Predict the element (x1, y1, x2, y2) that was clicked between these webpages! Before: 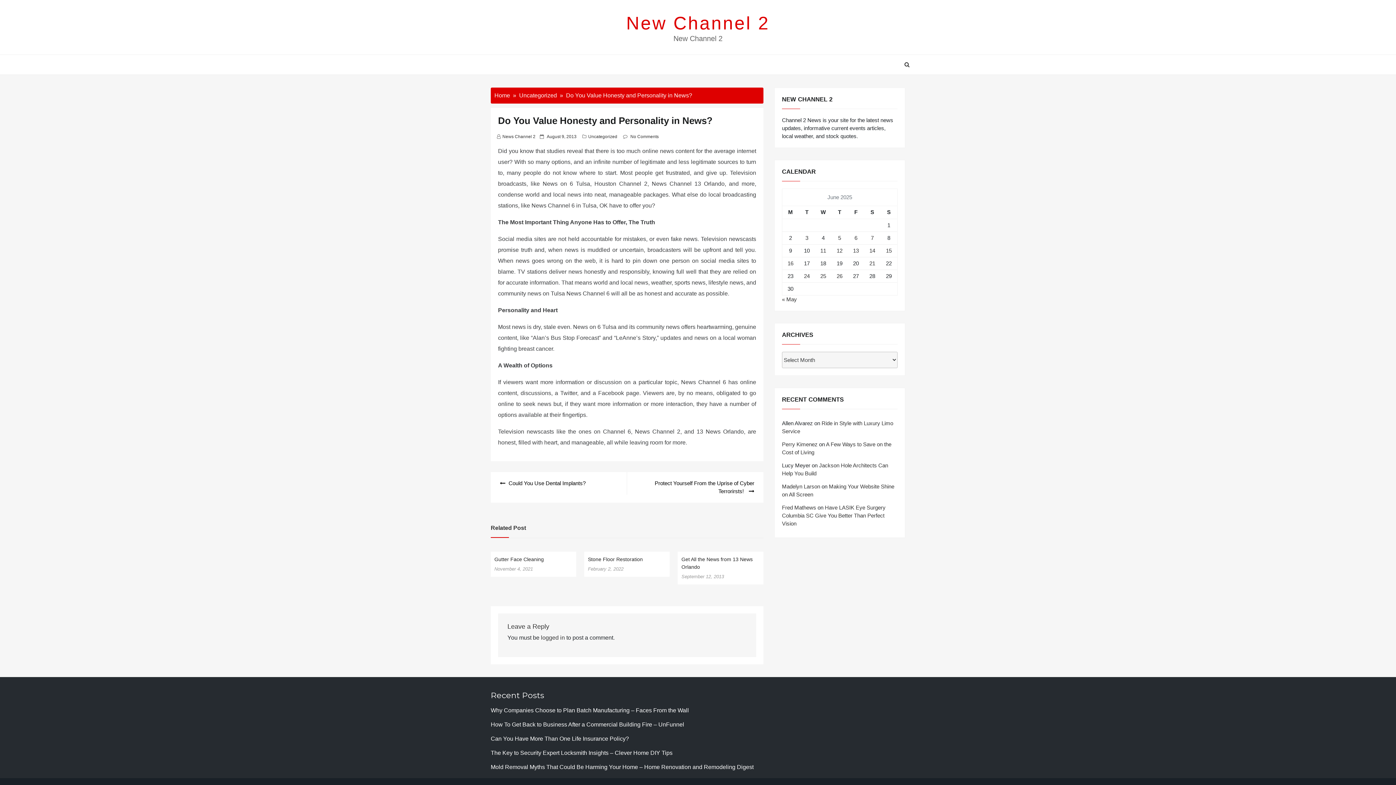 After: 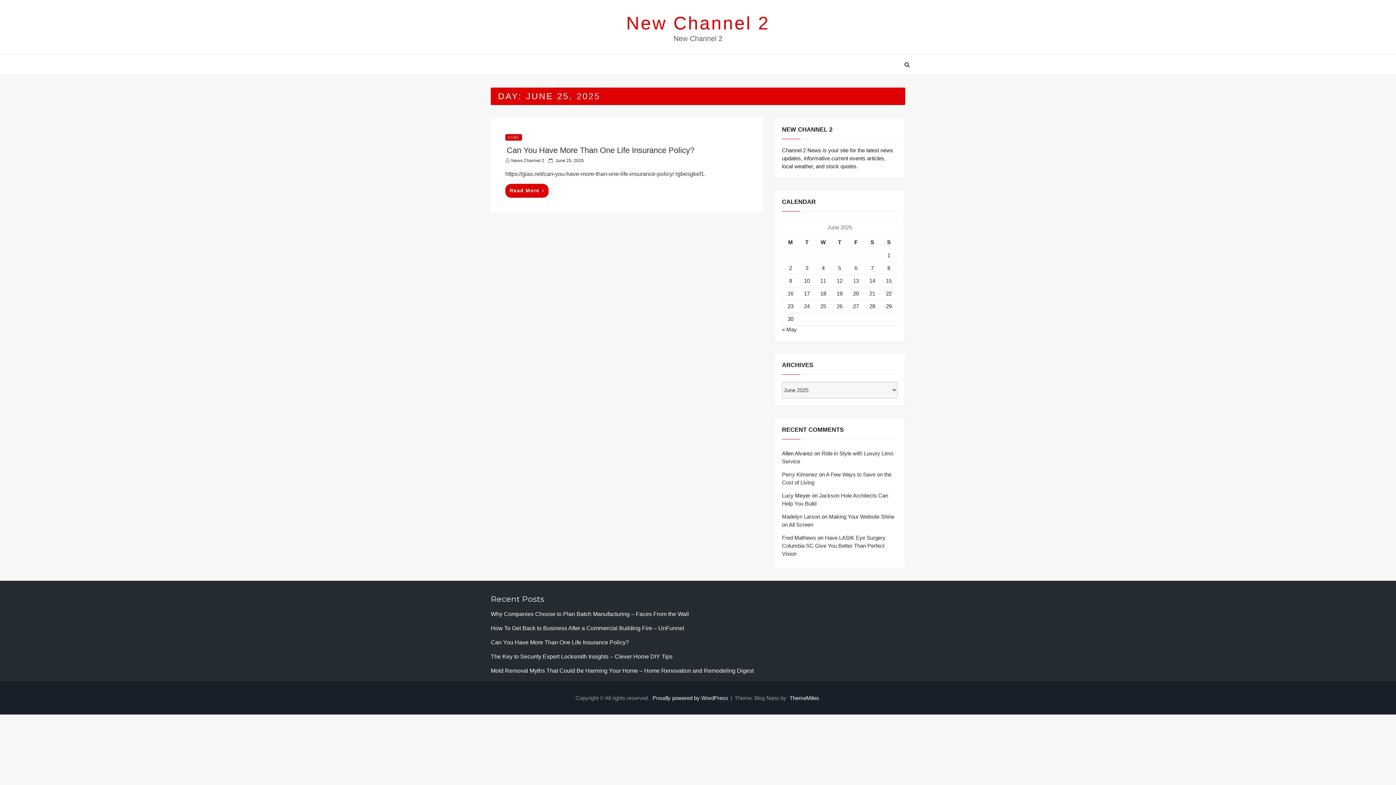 Action: bbox: (820, 273, 826, 279) label: Posts published on June 25, 2025